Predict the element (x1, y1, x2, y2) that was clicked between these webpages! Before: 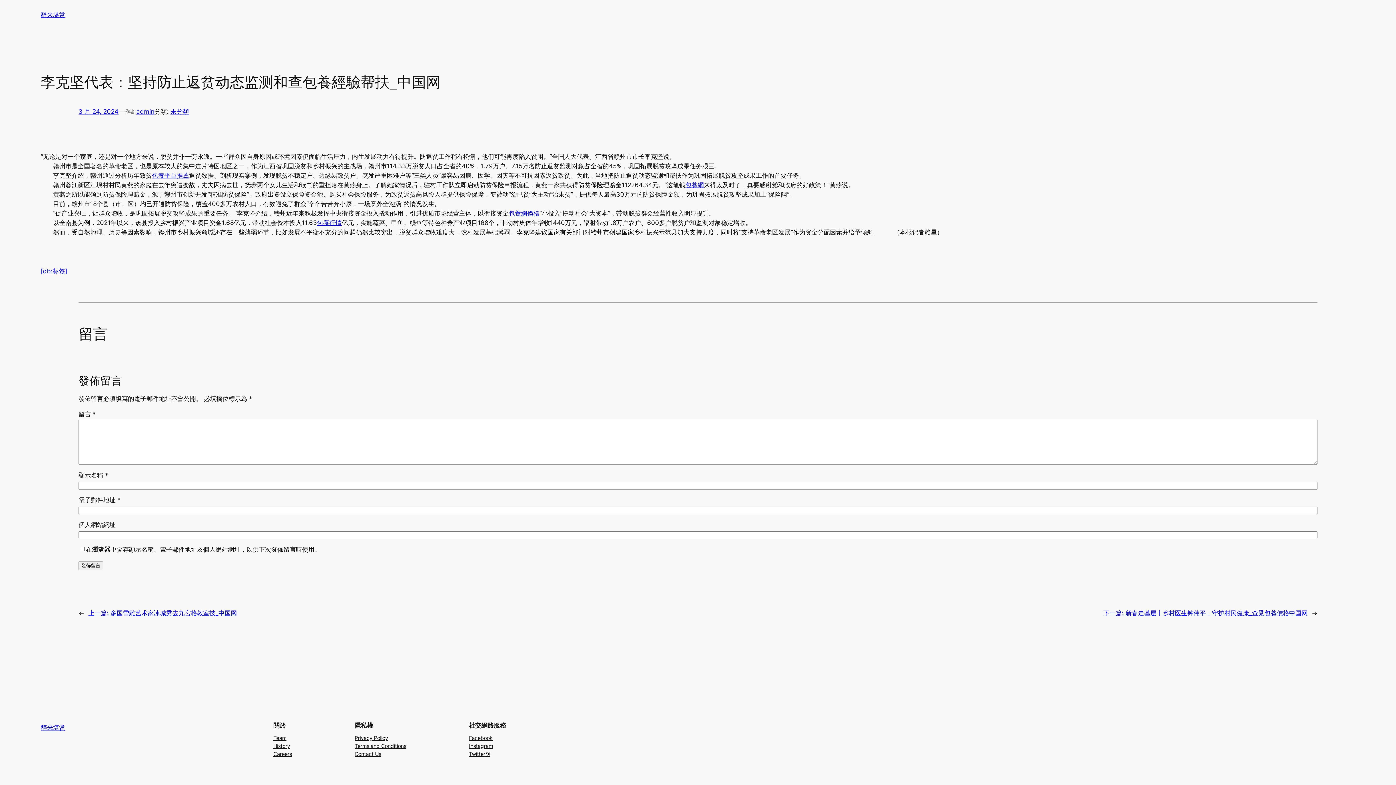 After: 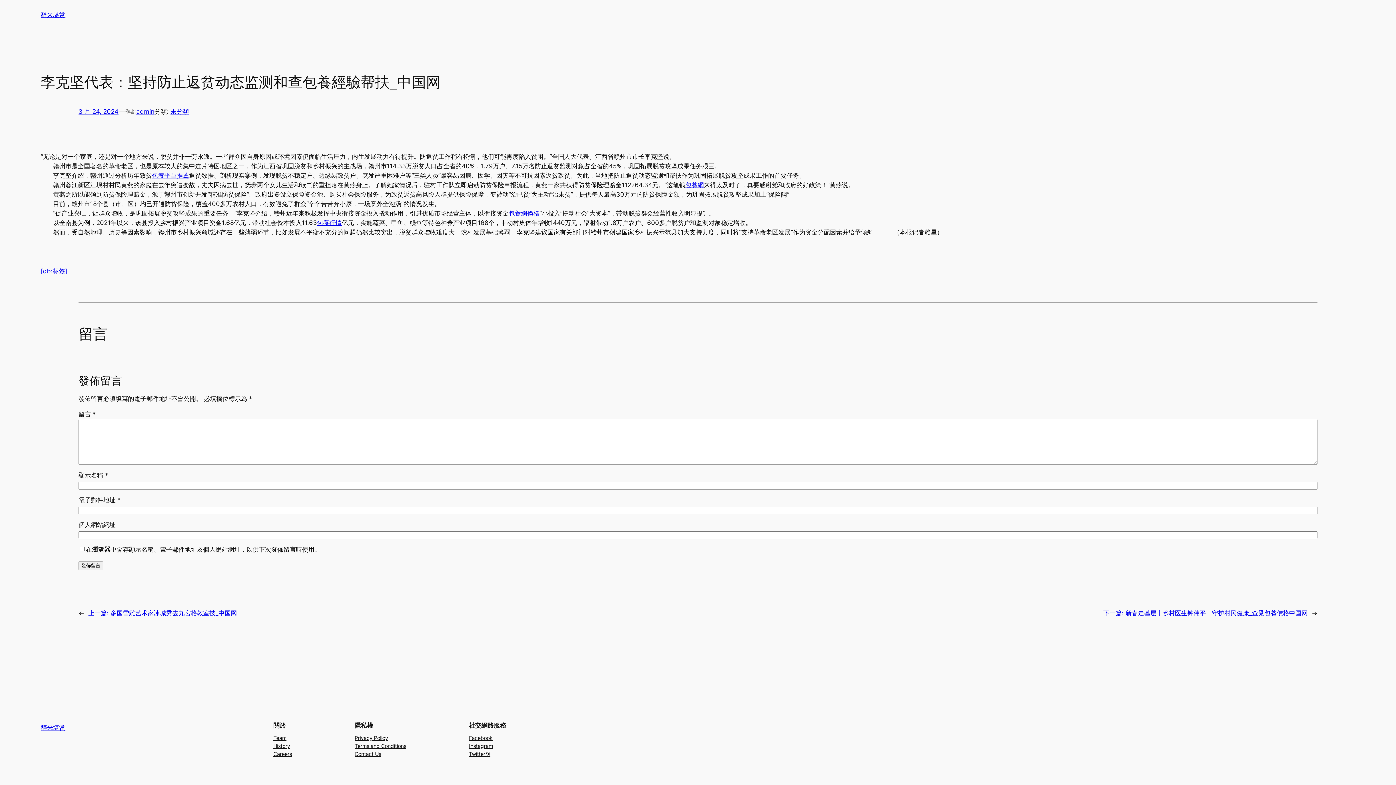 Action: label: Instagram bbox: (469, 742, 493, 750)